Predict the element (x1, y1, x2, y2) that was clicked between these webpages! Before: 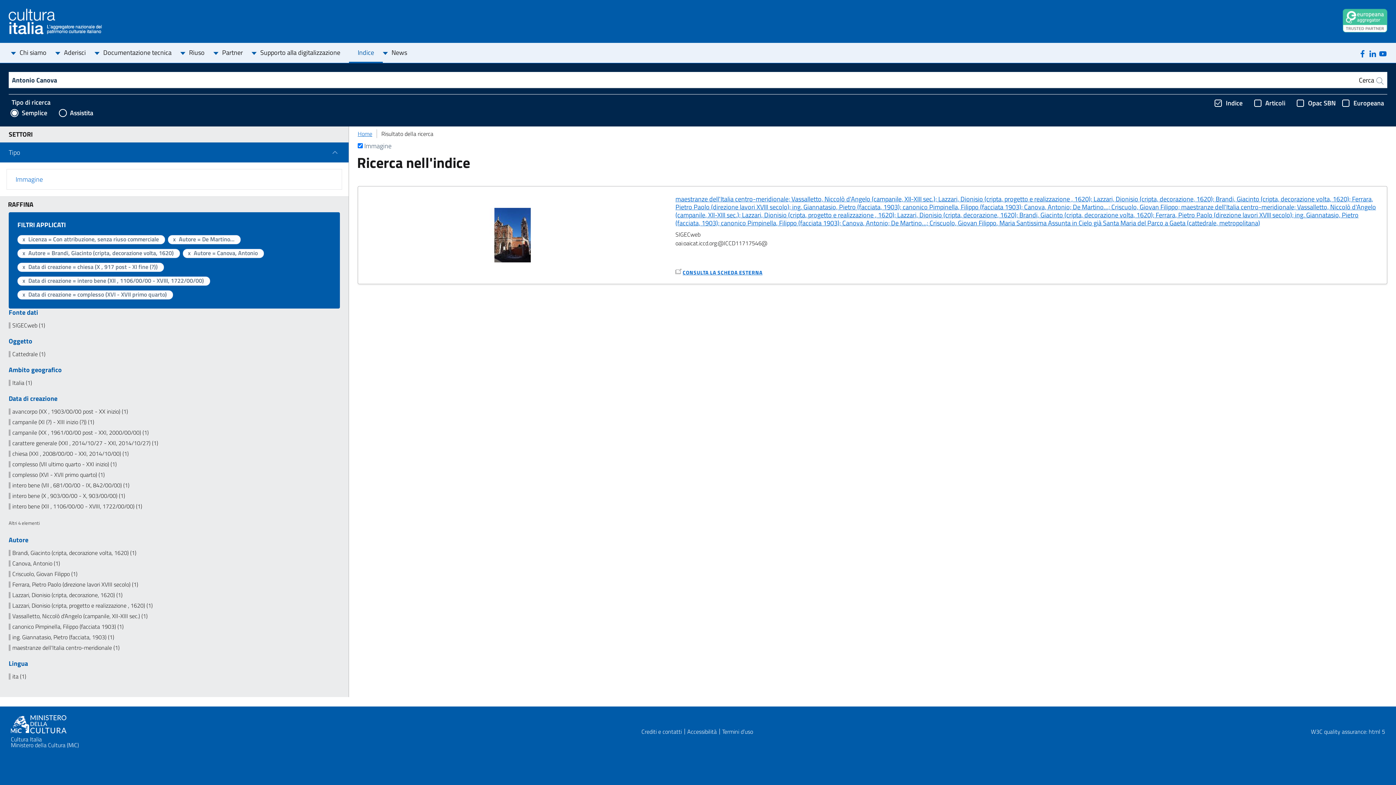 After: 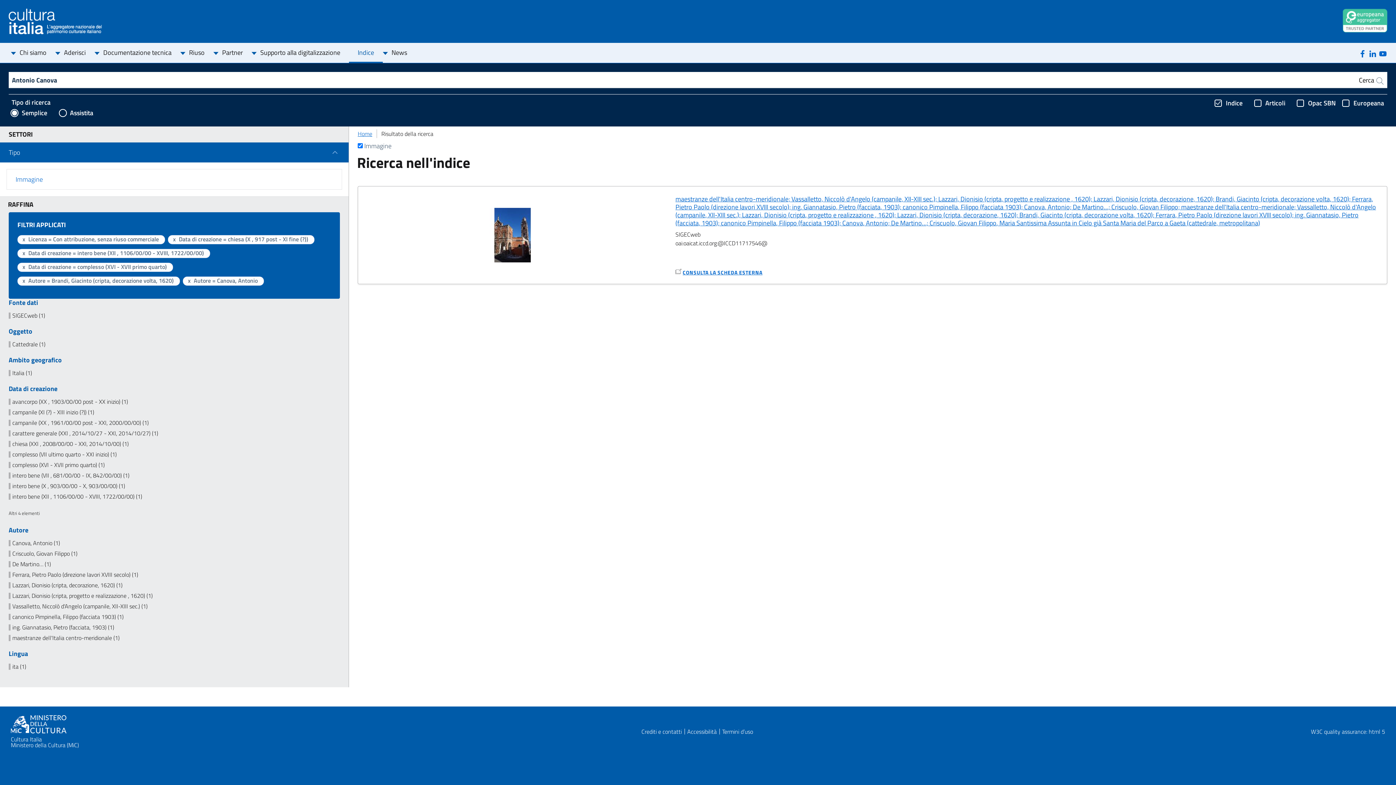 Action: bbox: (171, 235, 234, 242) label: Autore = De Martino…